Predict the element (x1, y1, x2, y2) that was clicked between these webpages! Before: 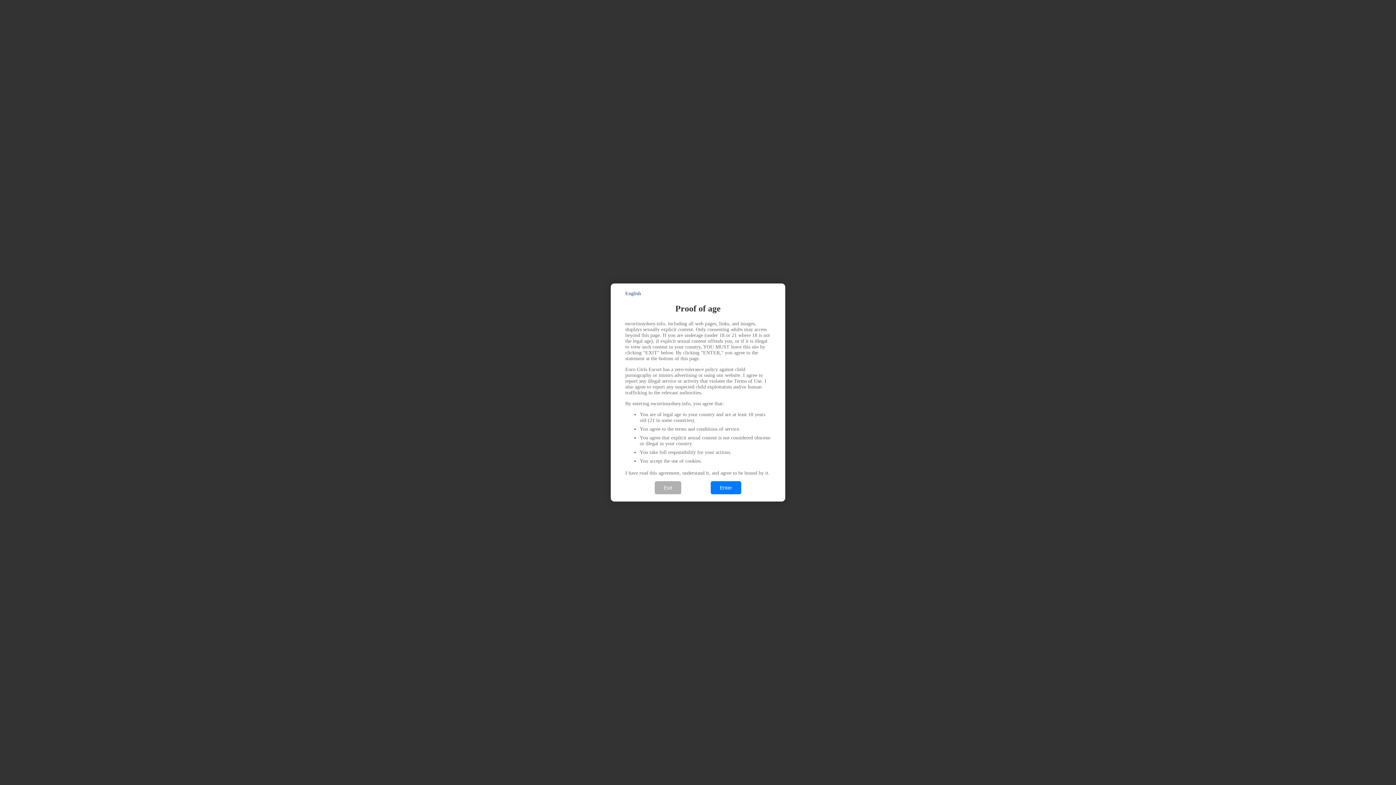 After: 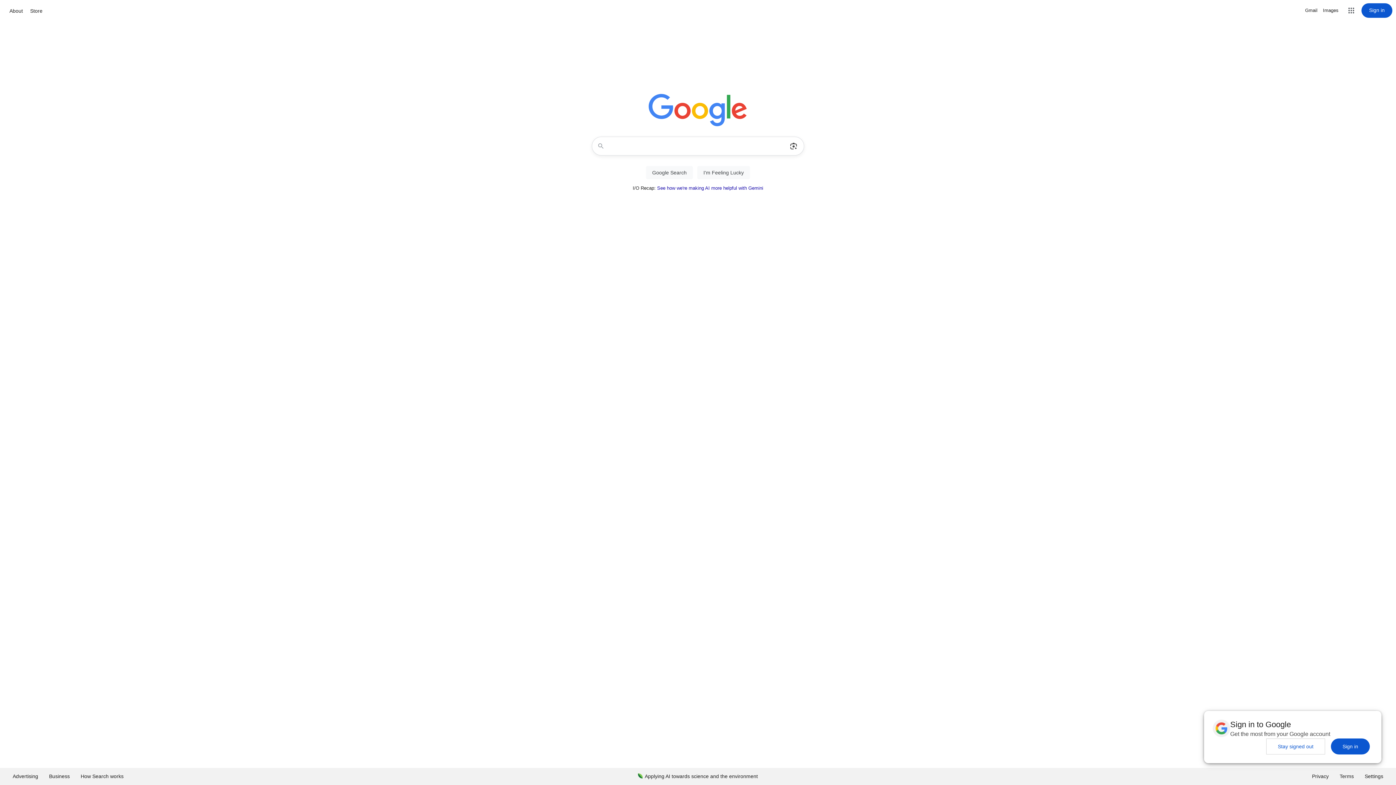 Action: bbox: (654, 481, 681, 494) label: Exit